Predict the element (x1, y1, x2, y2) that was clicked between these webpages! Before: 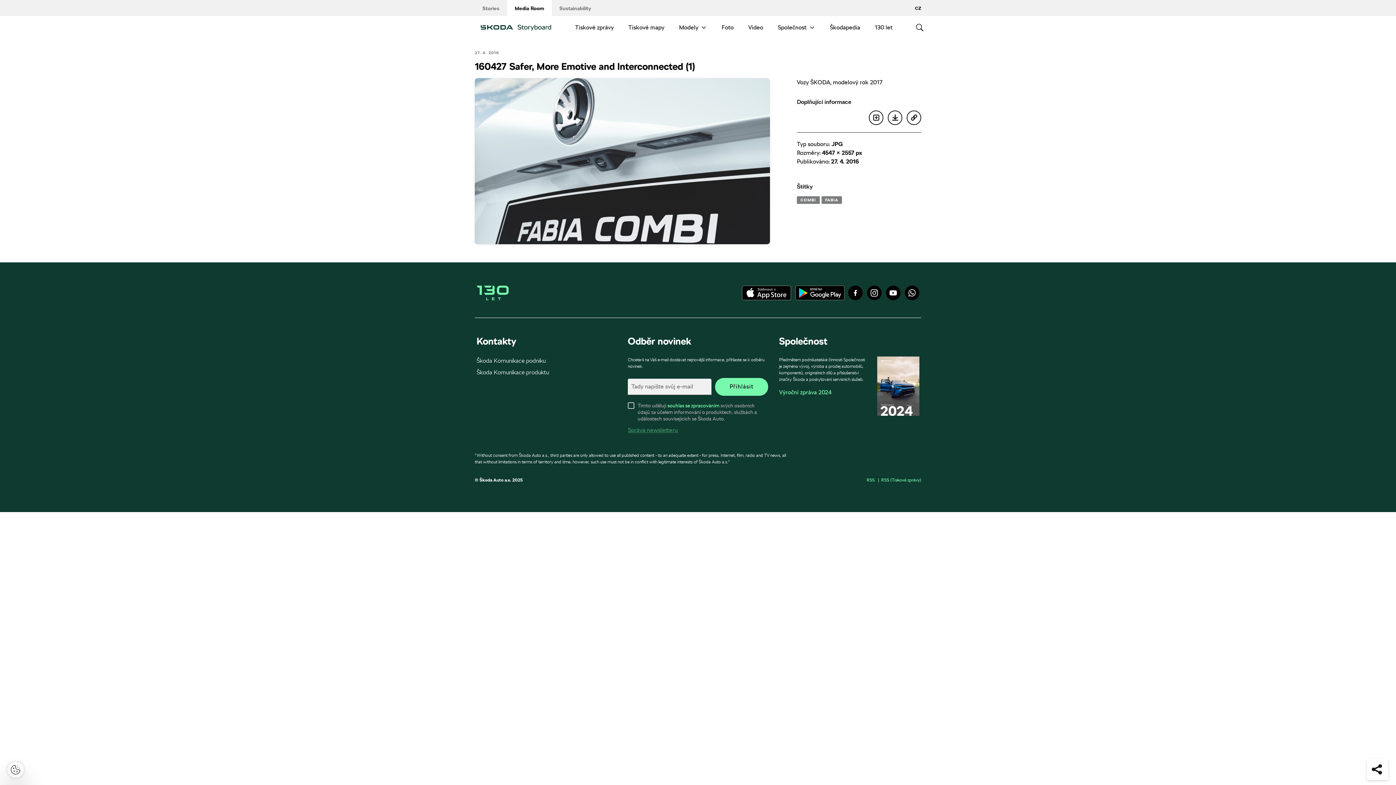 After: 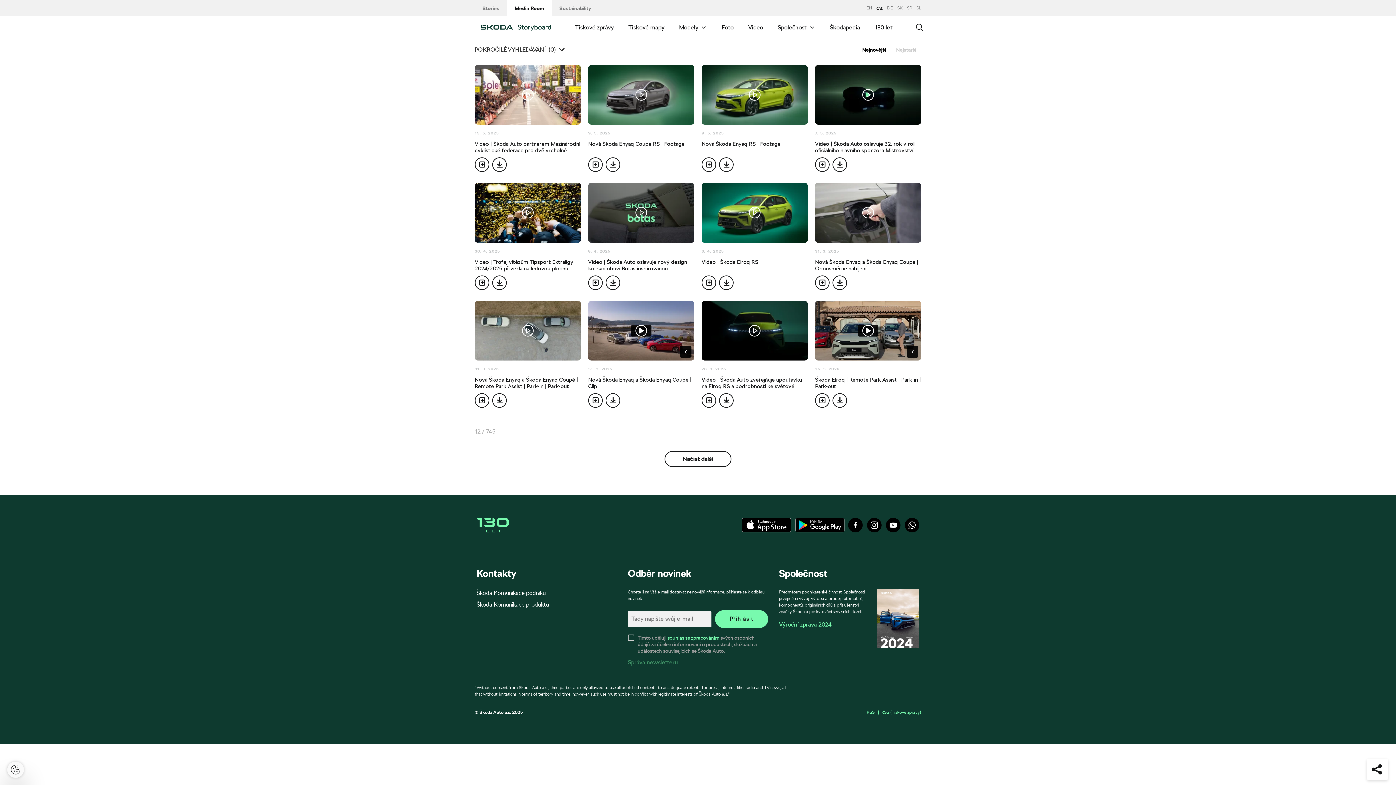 Action: label: Video bbox: (741, 16, 770, 39)